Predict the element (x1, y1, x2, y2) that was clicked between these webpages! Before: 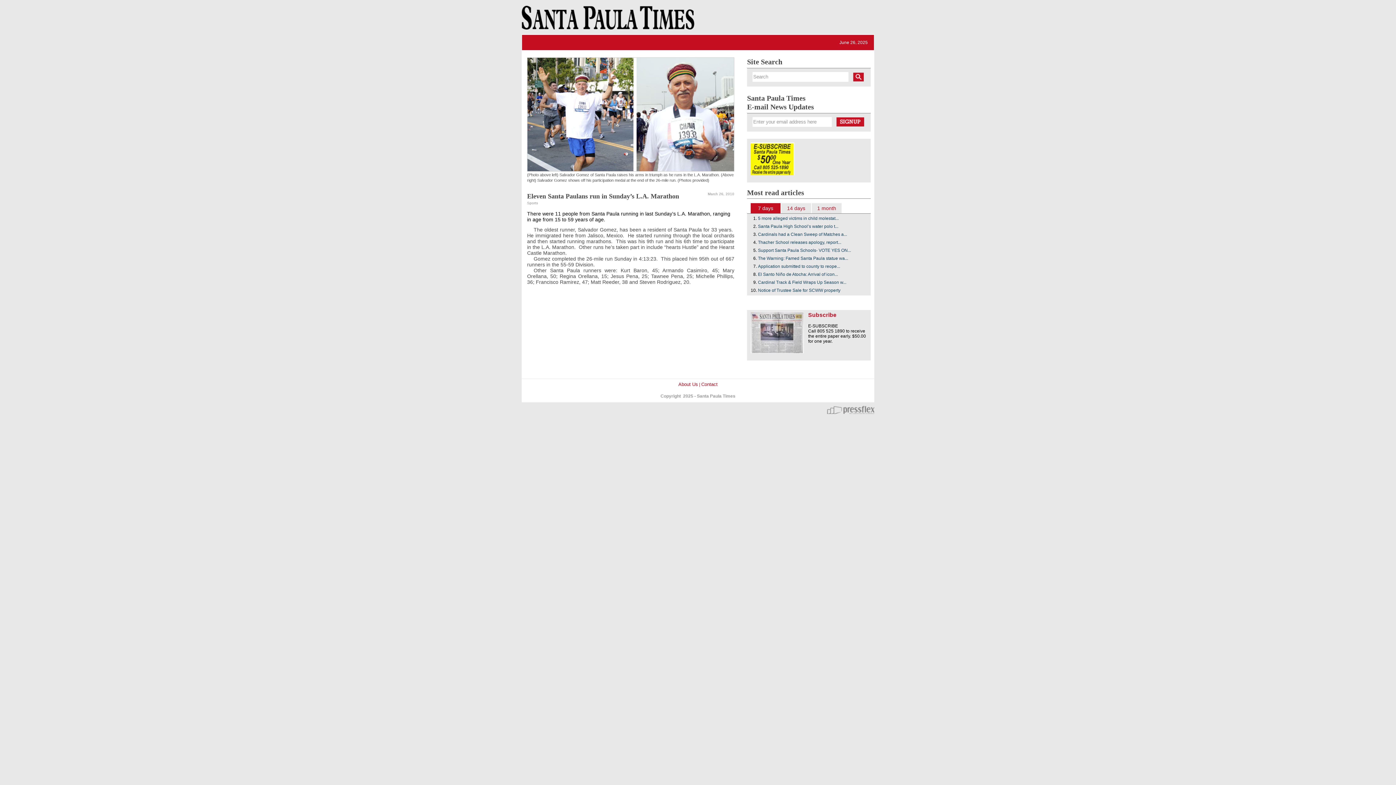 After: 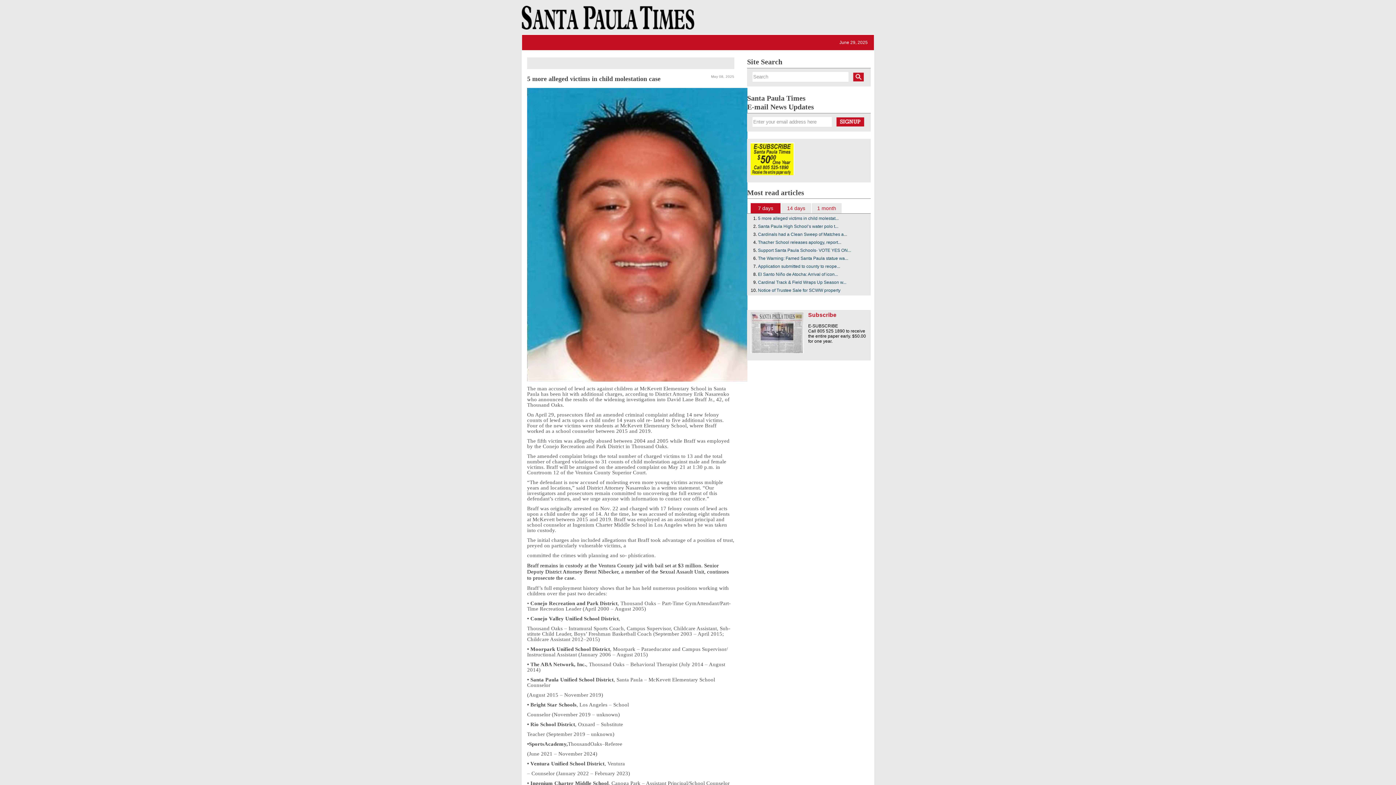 Action: bbox: (758, 216, 838, 221) label: 5 more alleged victims in child molestat...